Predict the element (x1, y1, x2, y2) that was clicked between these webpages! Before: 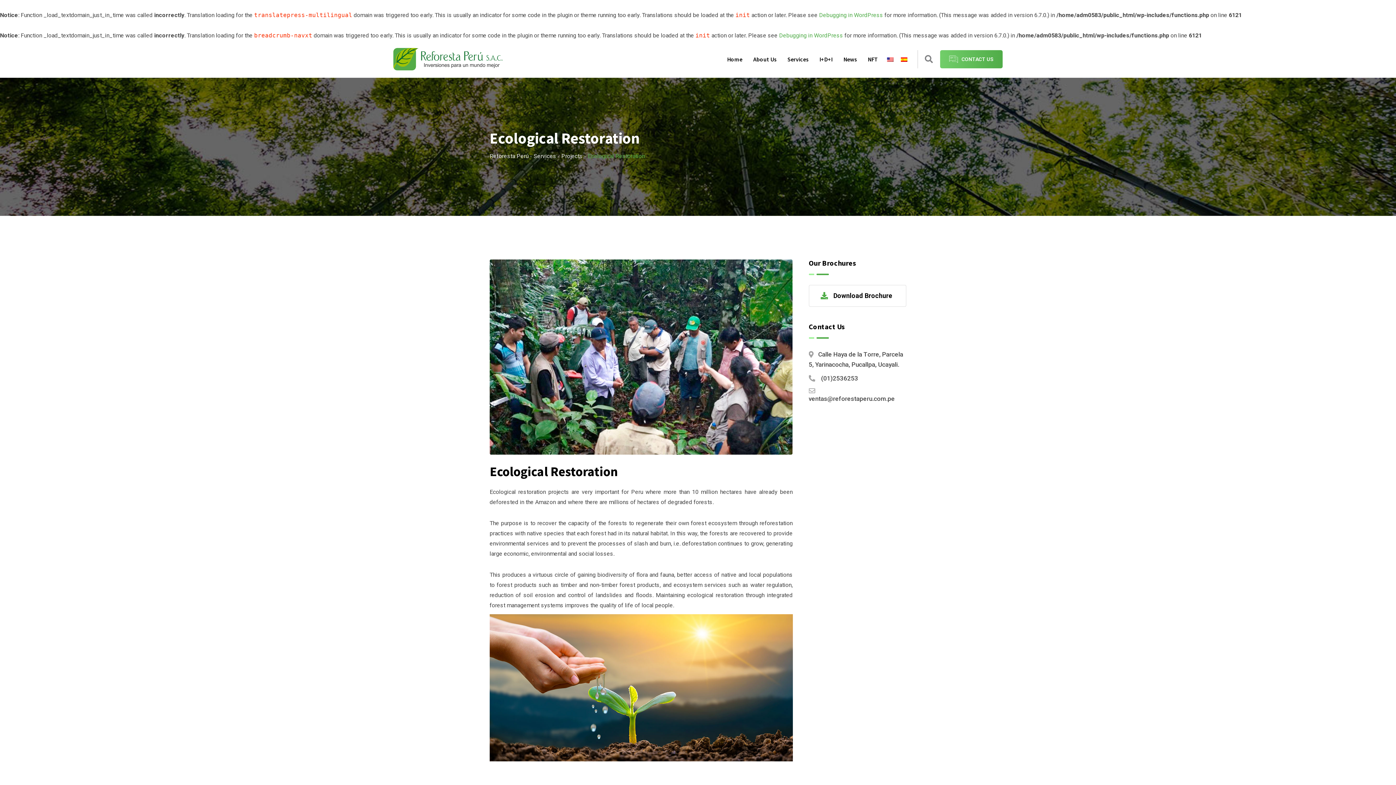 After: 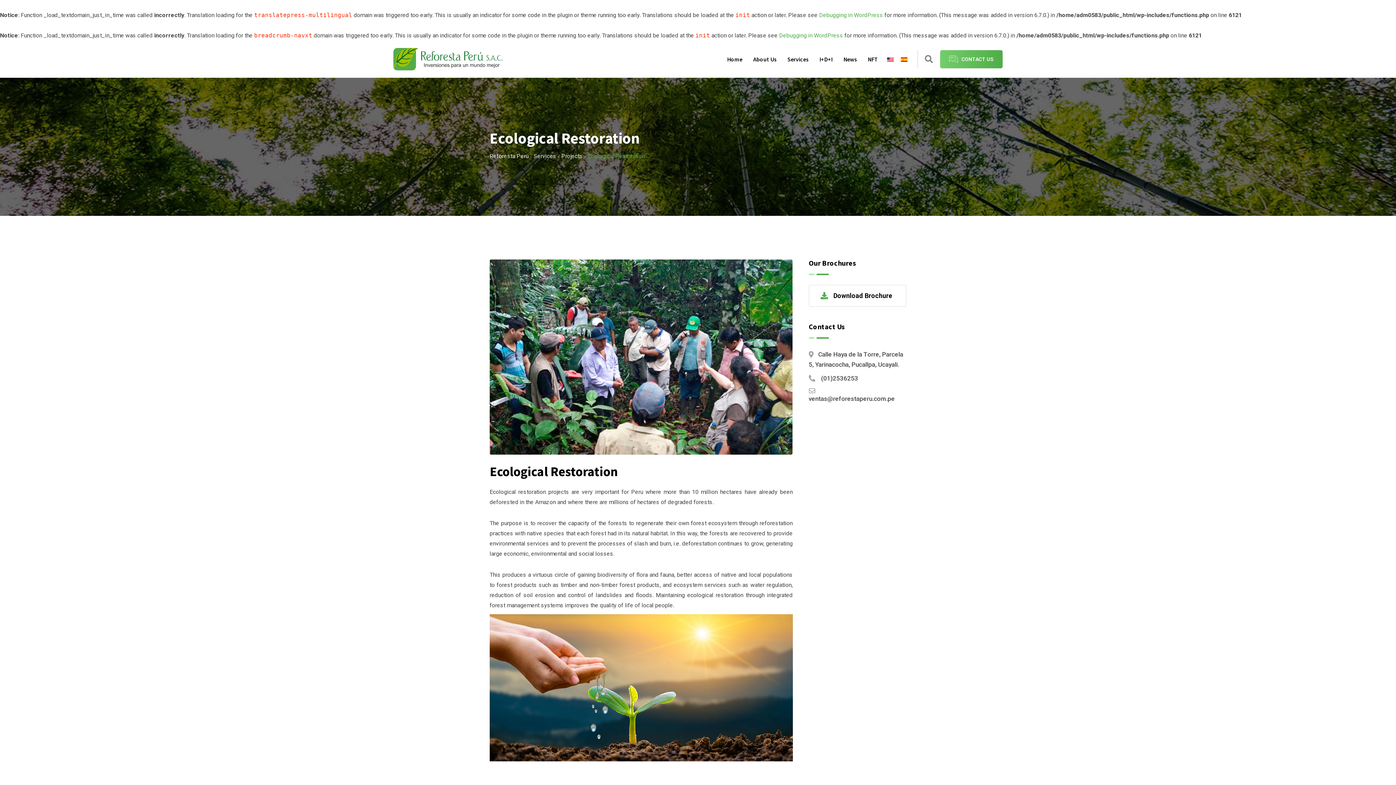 Action: bbox: (884, 43, 896, 76)